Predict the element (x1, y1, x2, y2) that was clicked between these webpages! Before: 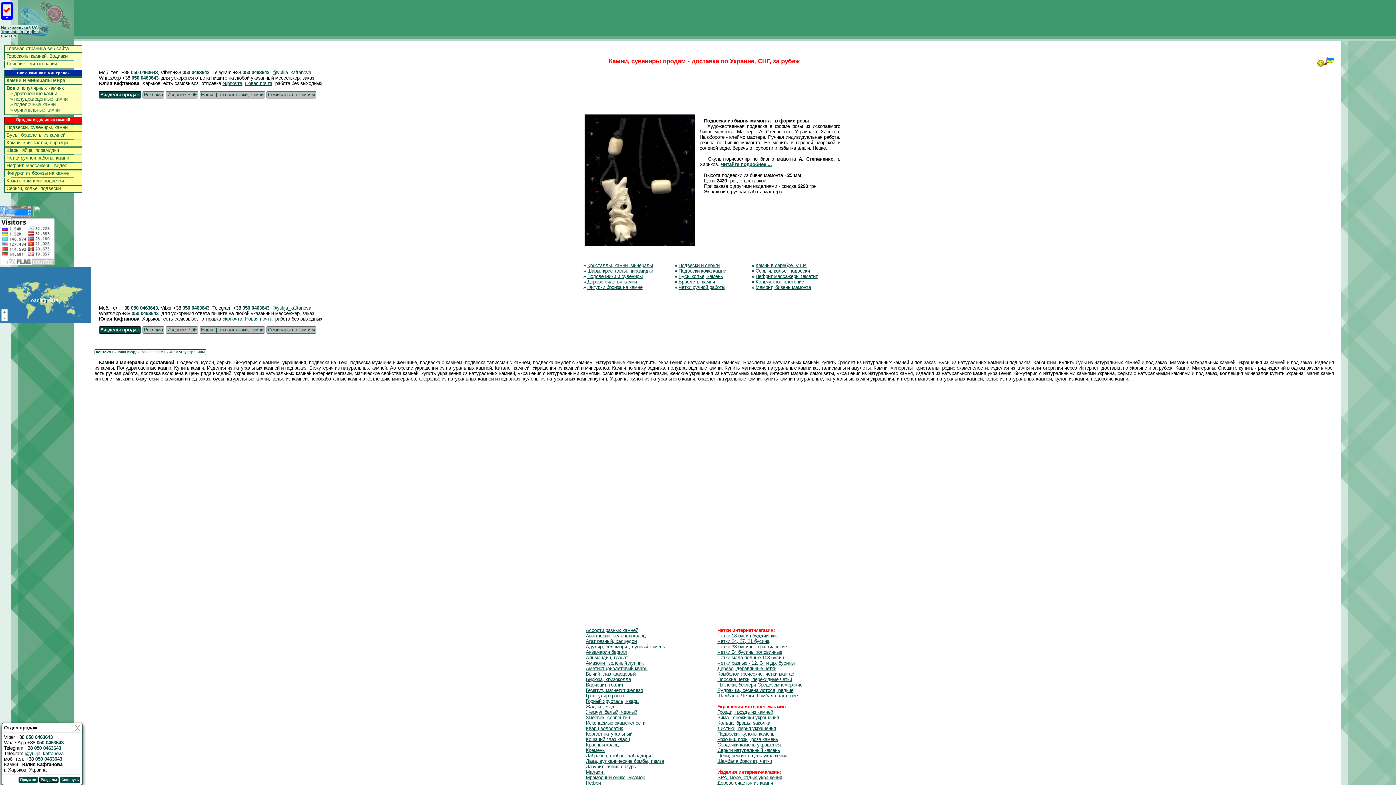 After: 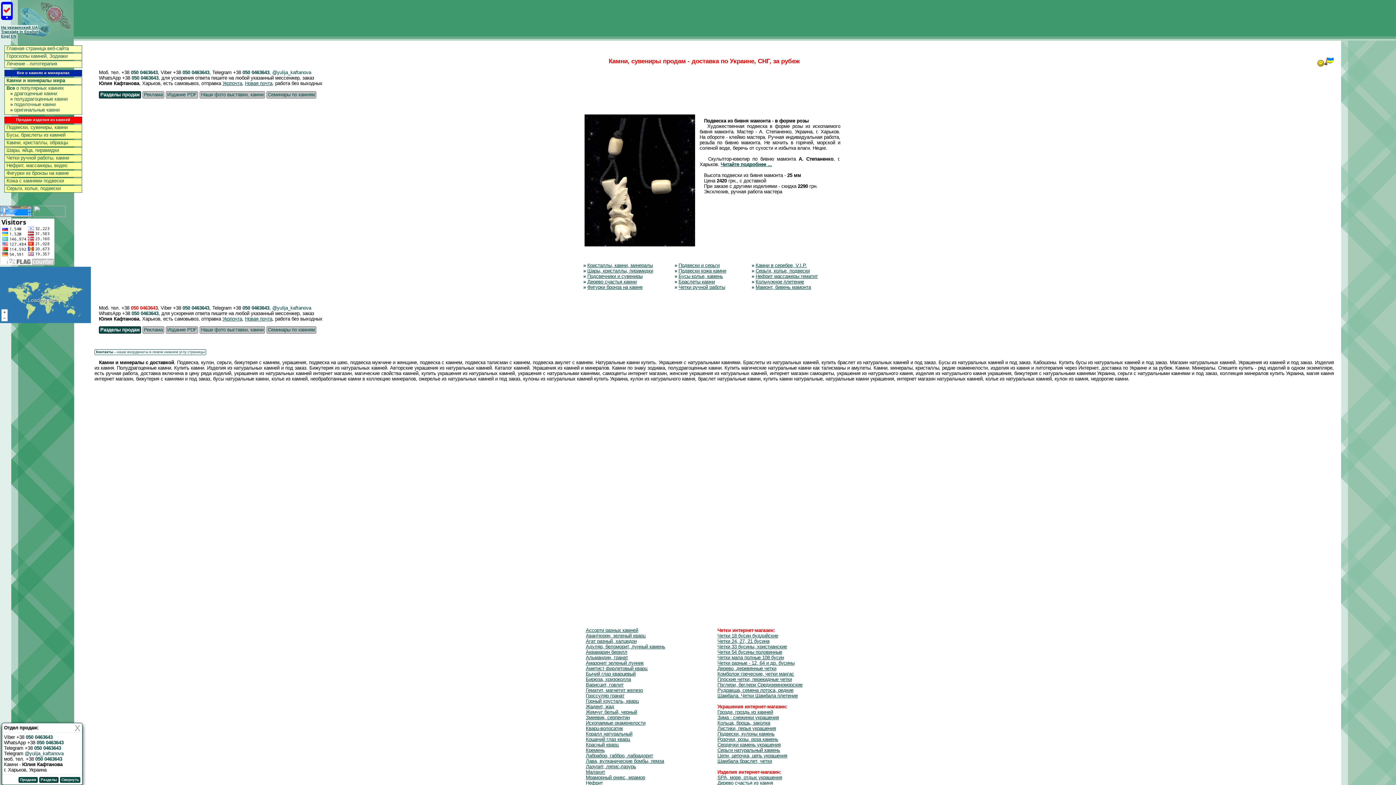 Action: label: 050 0463643 bbox: (130, 305, 157, 310)